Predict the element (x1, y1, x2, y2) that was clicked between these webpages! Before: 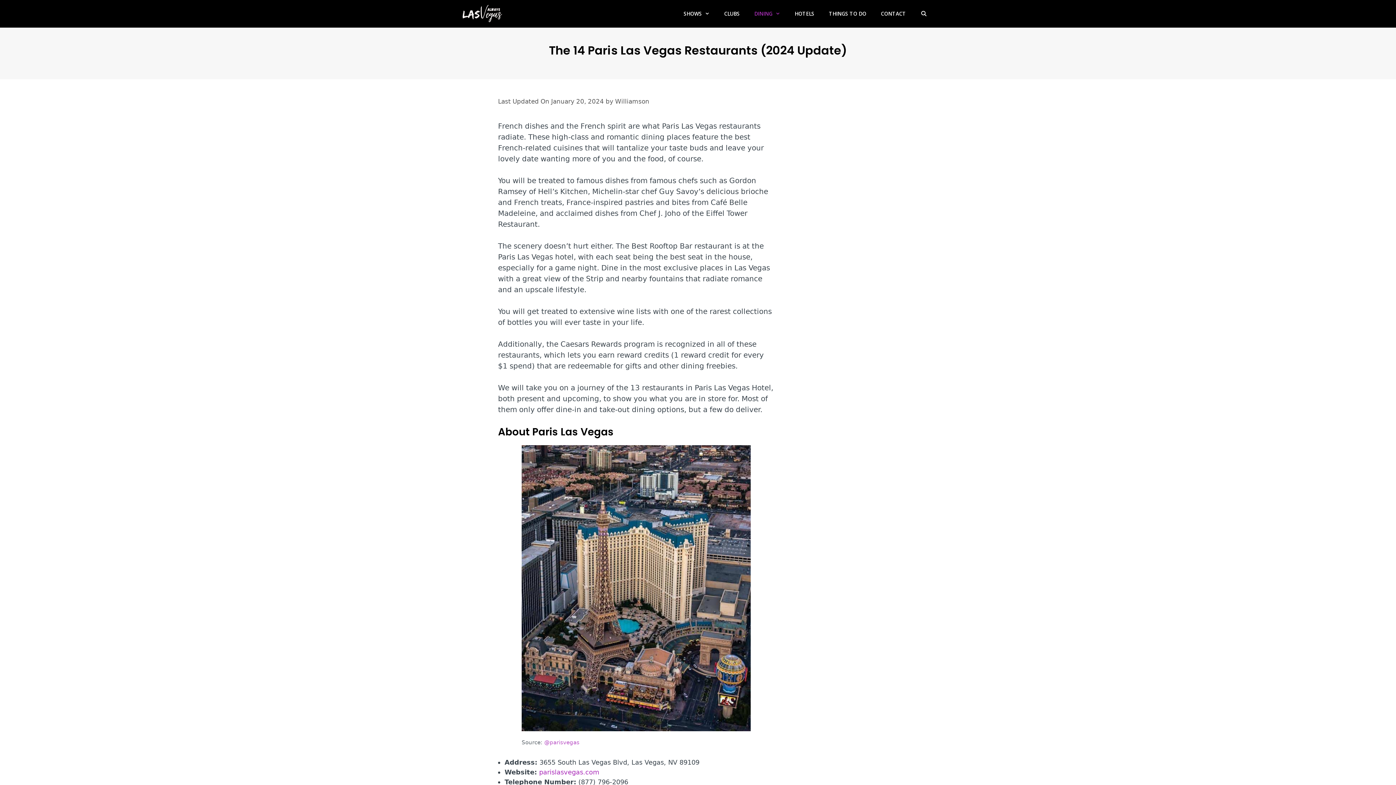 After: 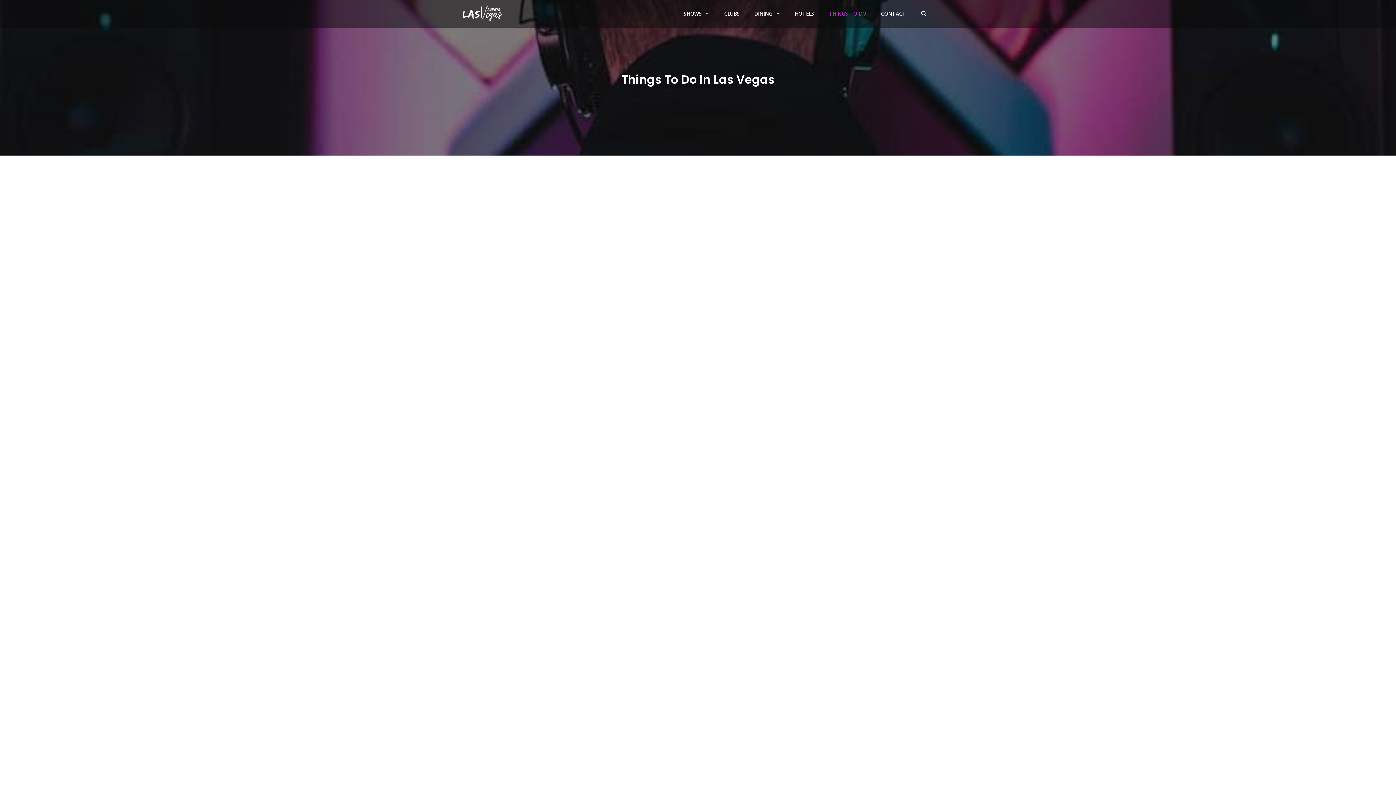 Action: label: THINGS TO DO bbox: (821, 0, 873, 27)